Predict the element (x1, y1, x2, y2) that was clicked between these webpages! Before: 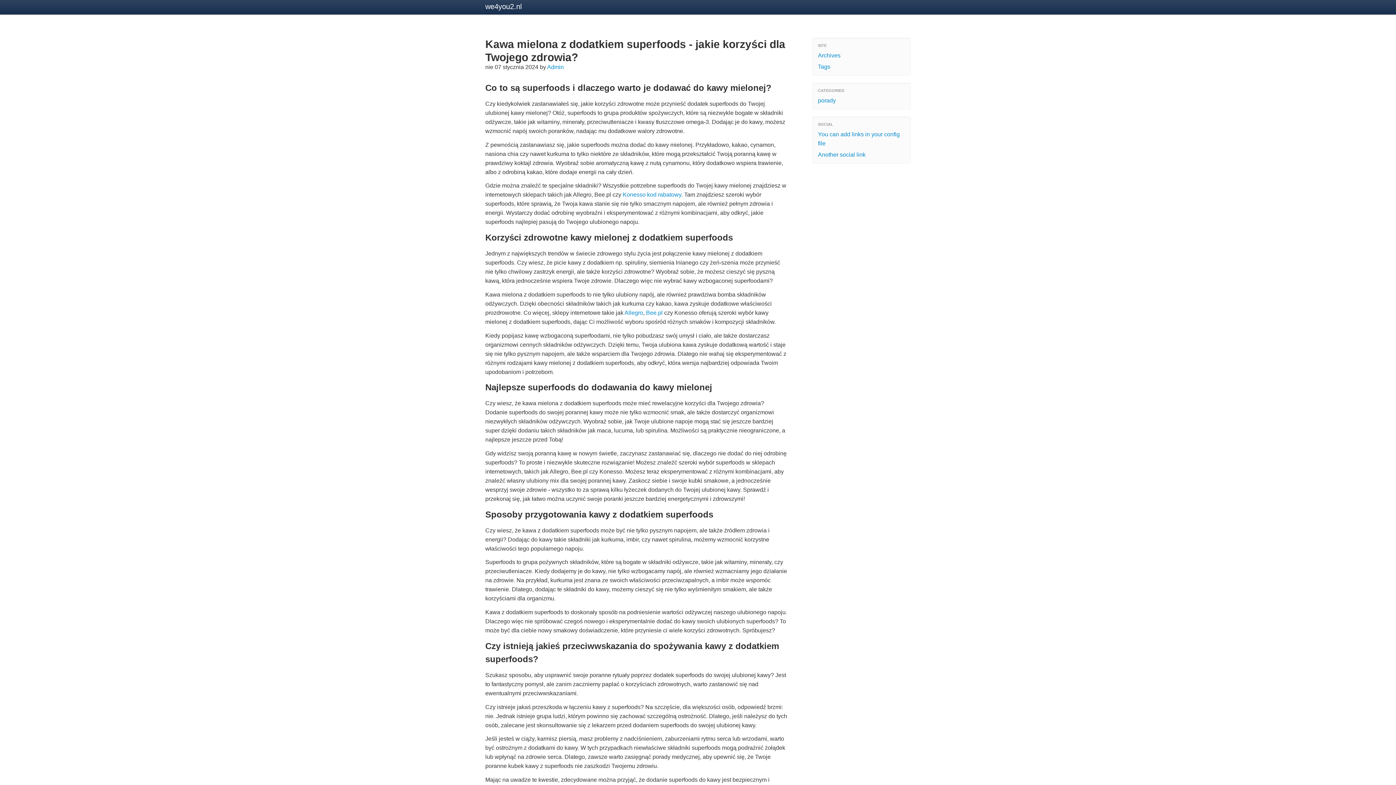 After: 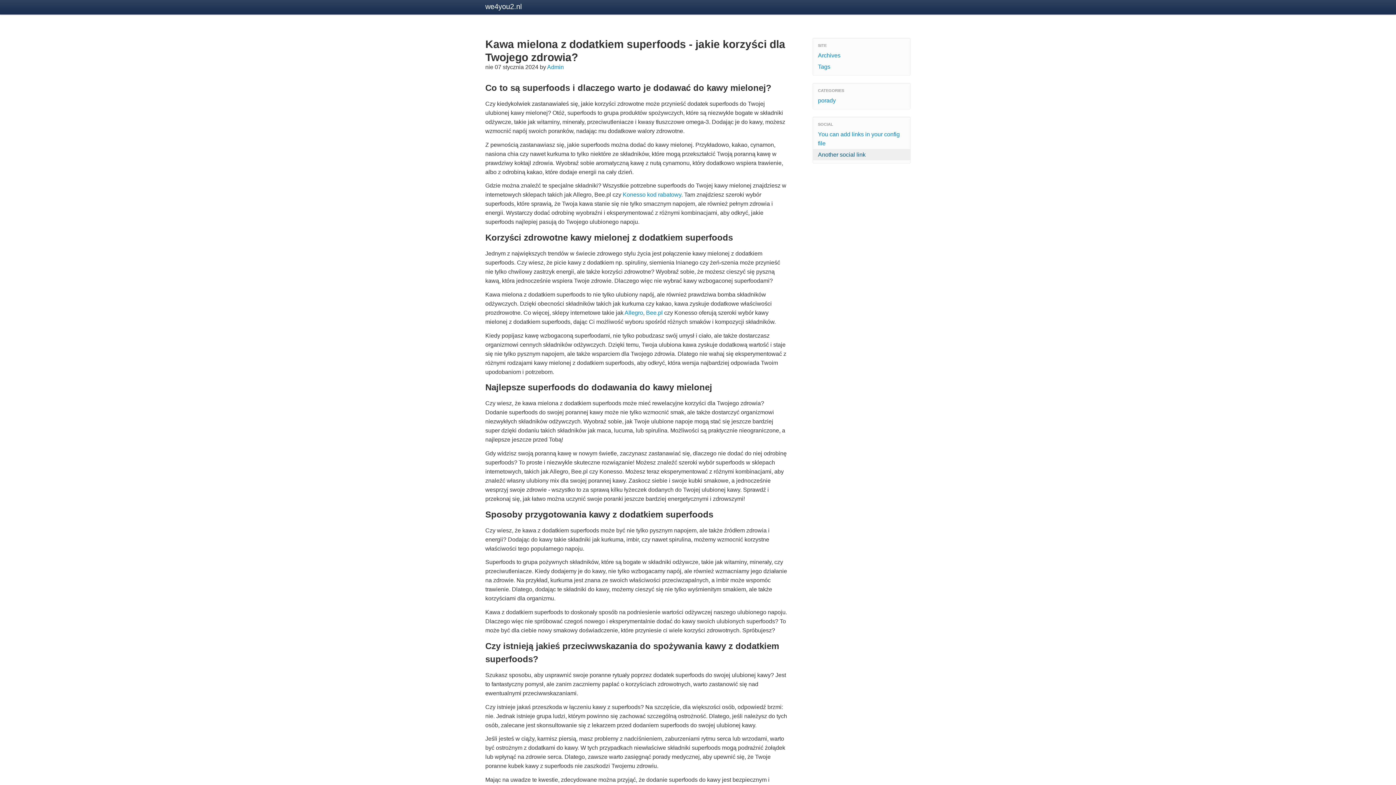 Action: bbox: (812, 149, 910, 160) label: Another social link